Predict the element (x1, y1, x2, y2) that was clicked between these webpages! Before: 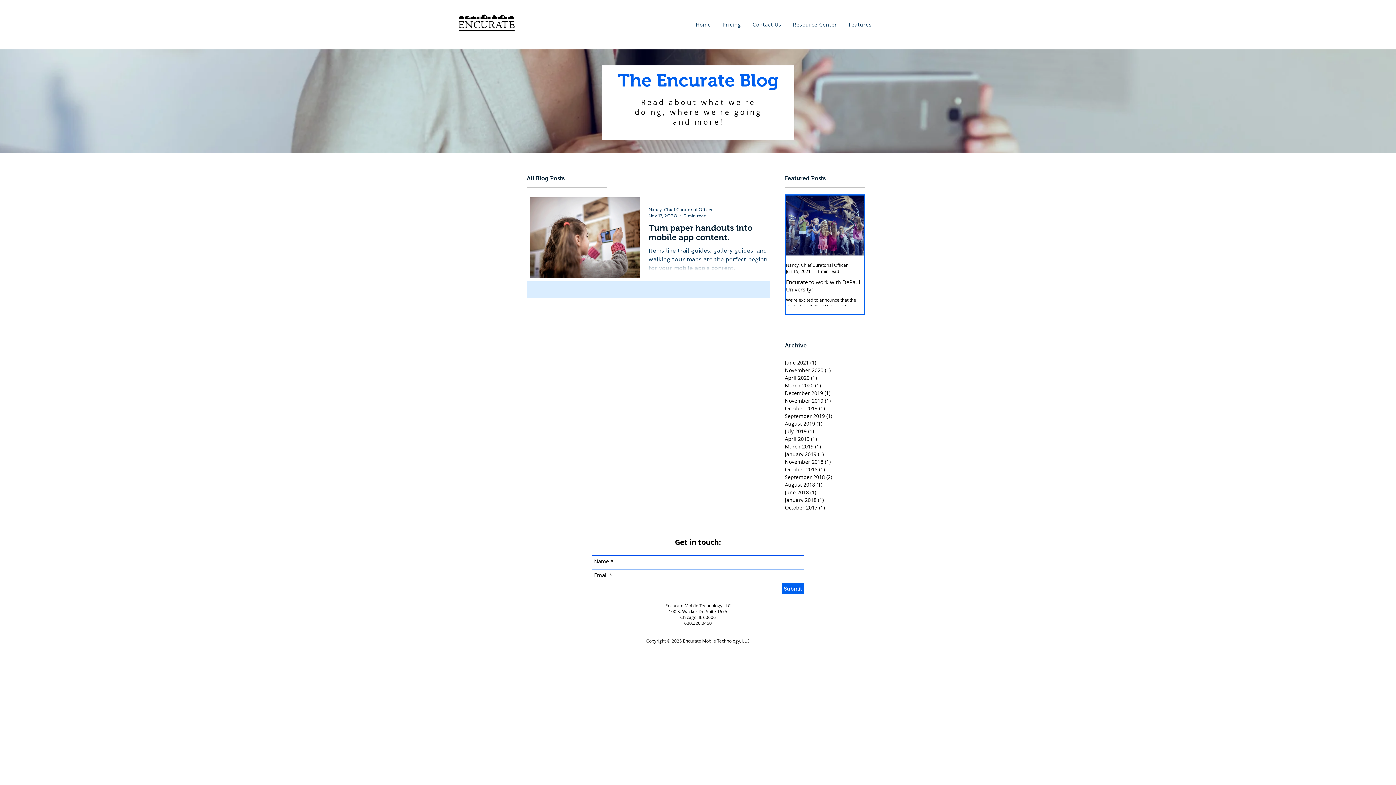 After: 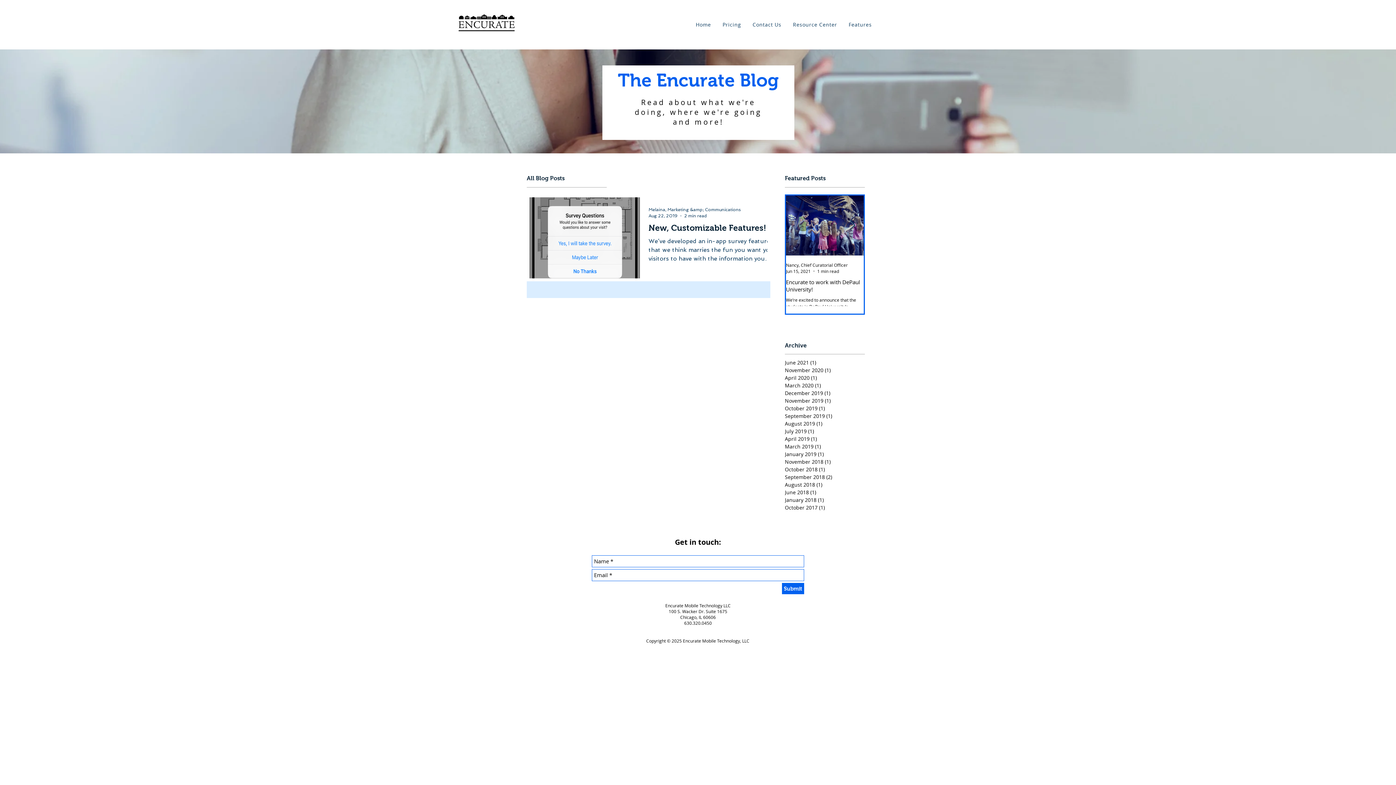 Action: label: August 2019 (1)
1 post bbox: (785, 420, 861, 427)